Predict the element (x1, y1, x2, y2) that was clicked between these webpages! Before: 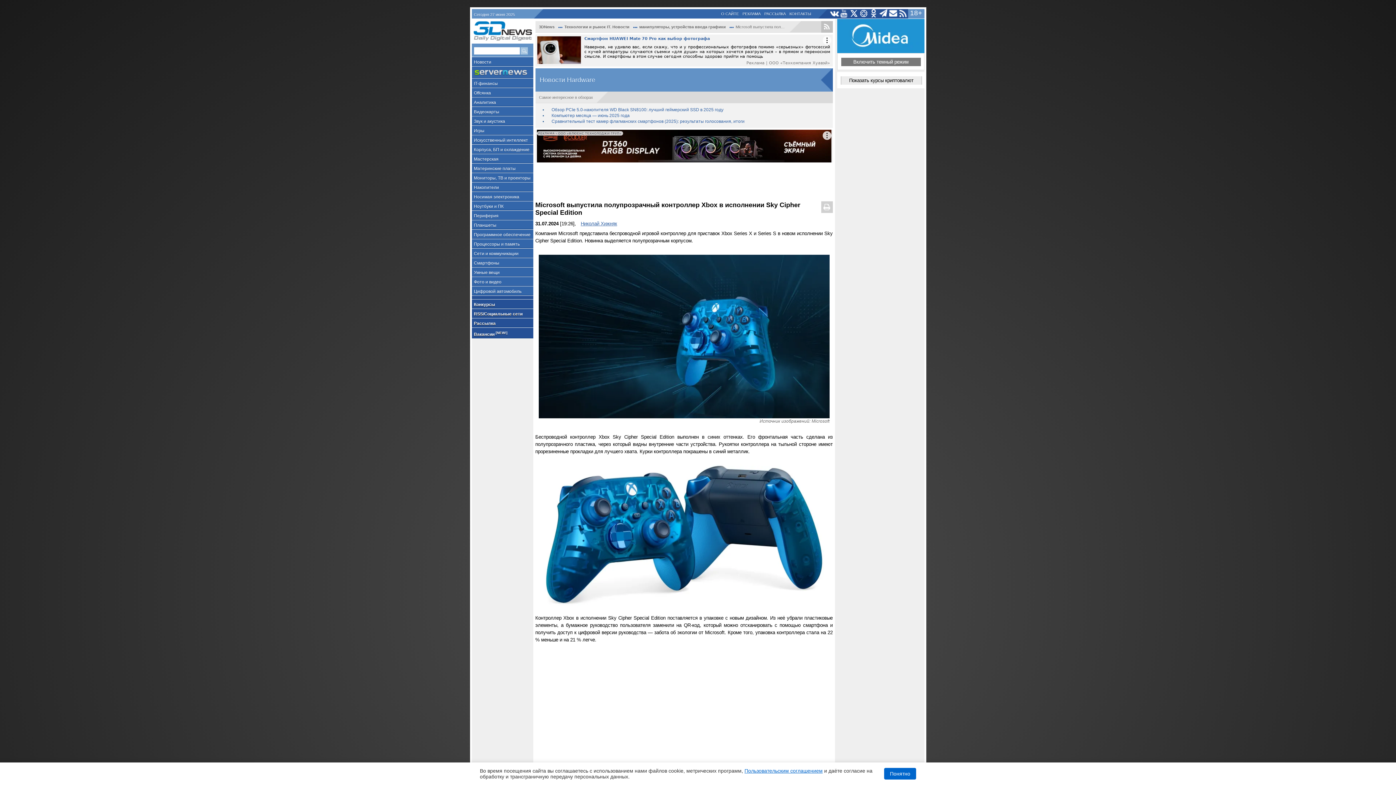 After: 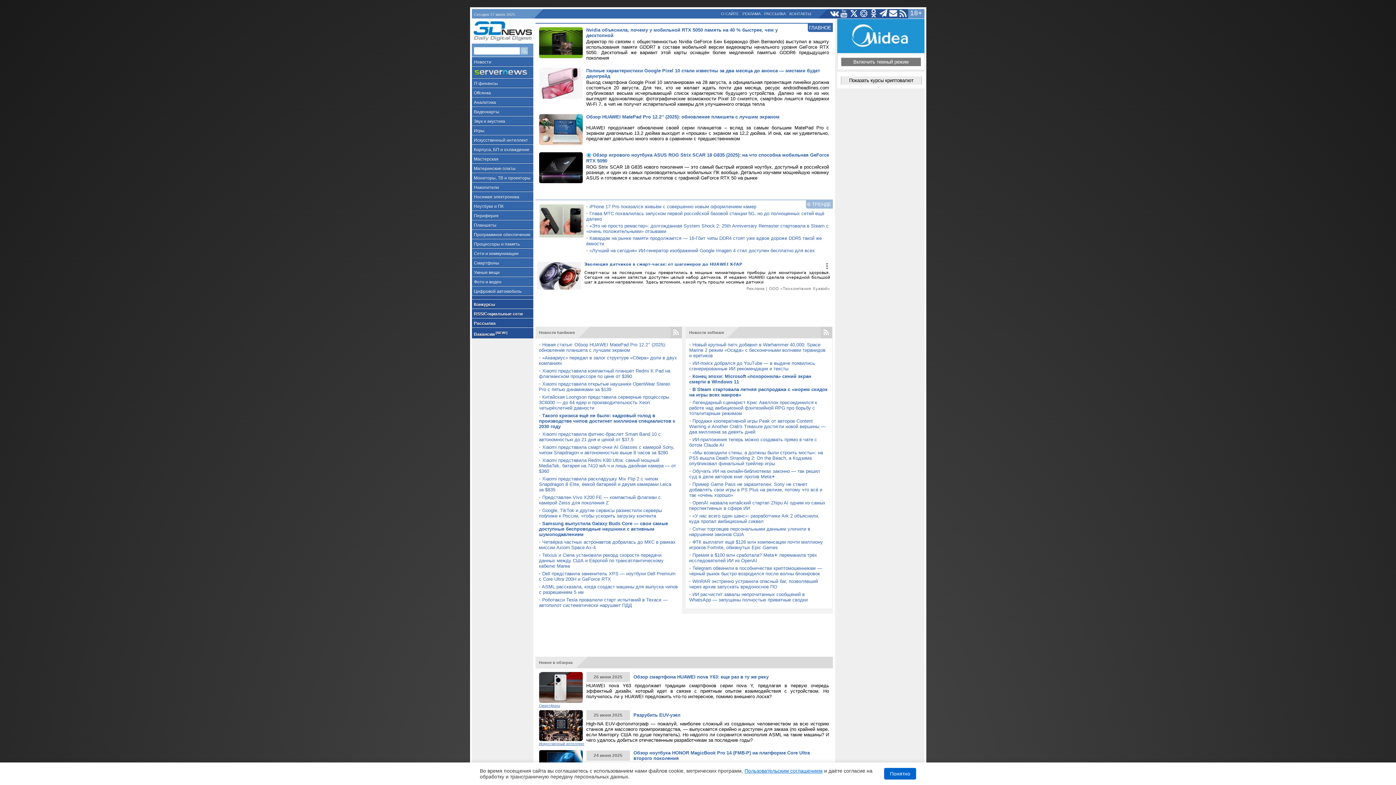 Action: bbox: (539, 24, 554, 29) label: 3DNews